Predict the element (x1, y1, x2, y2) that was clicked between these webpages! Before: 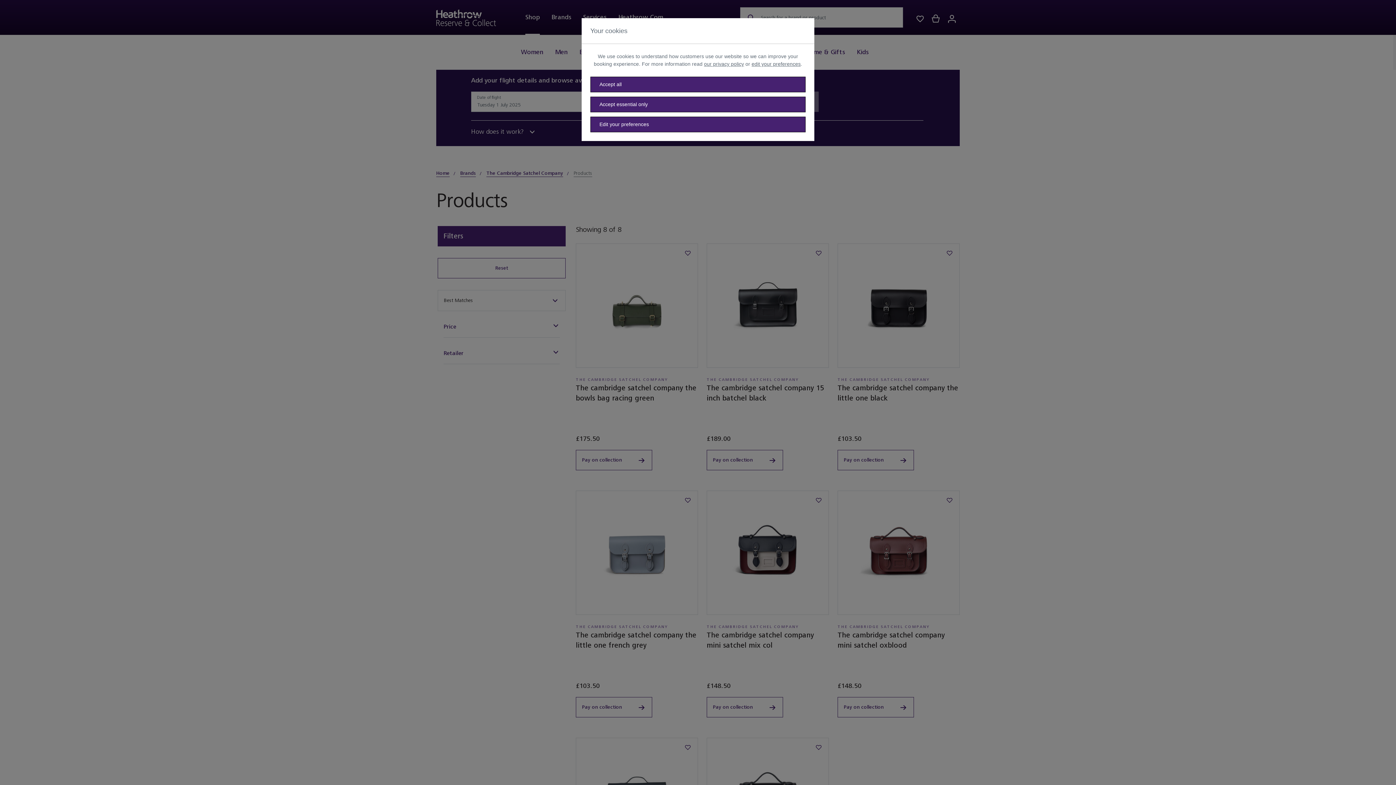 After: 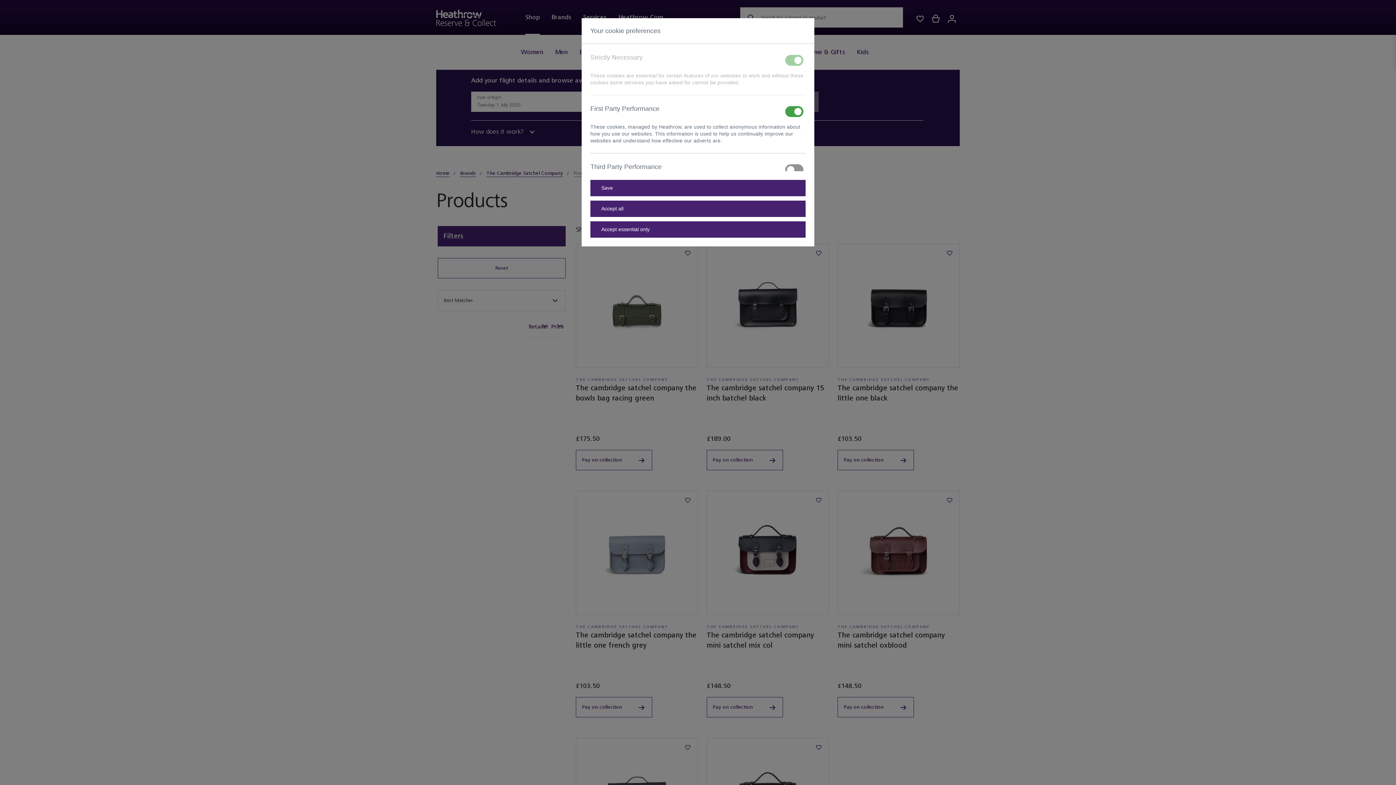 Action: bbox: (590, 116, 805, 132) label: Edit your preferences